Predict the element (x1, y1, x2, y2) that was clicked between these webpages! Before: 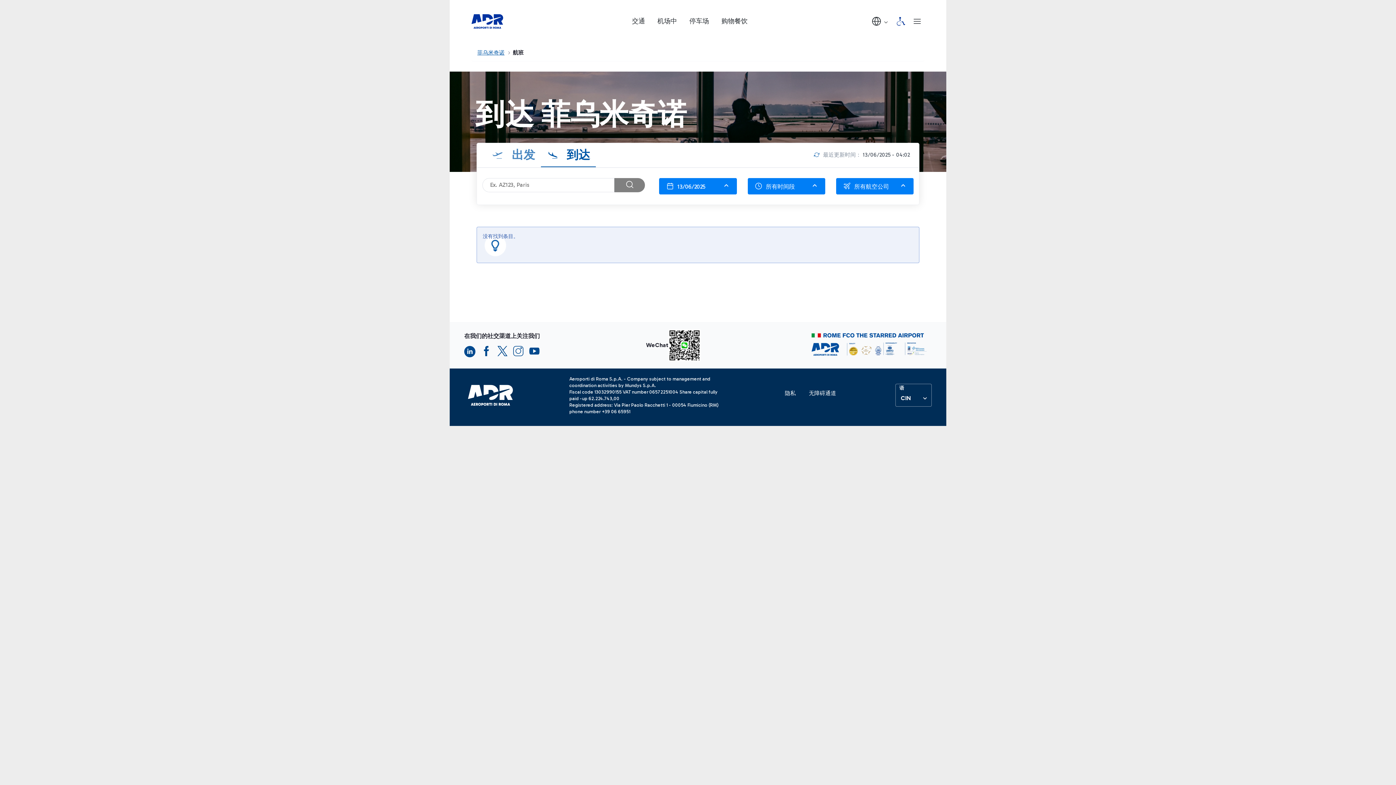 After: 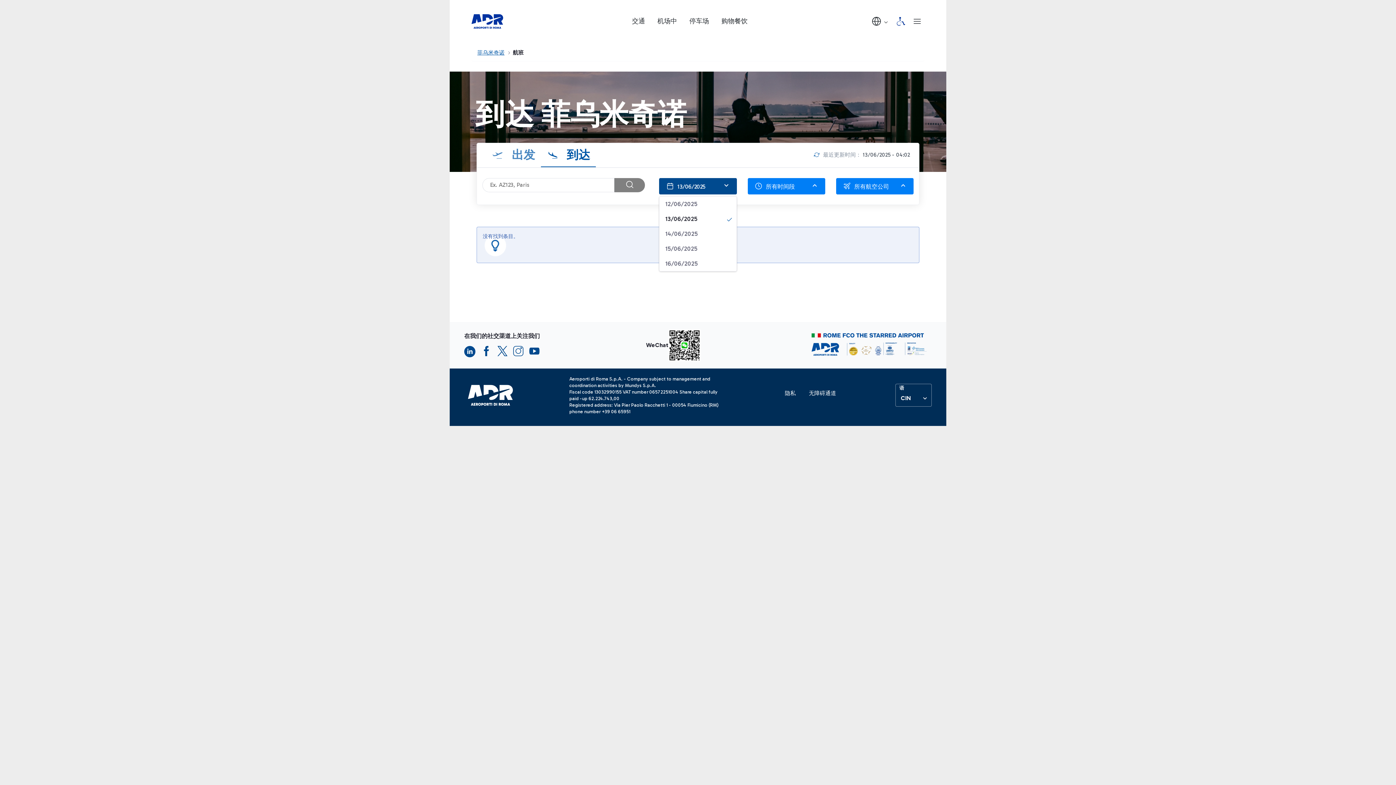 Action: bbox: (659, 178, 736, 194) label: Choose date